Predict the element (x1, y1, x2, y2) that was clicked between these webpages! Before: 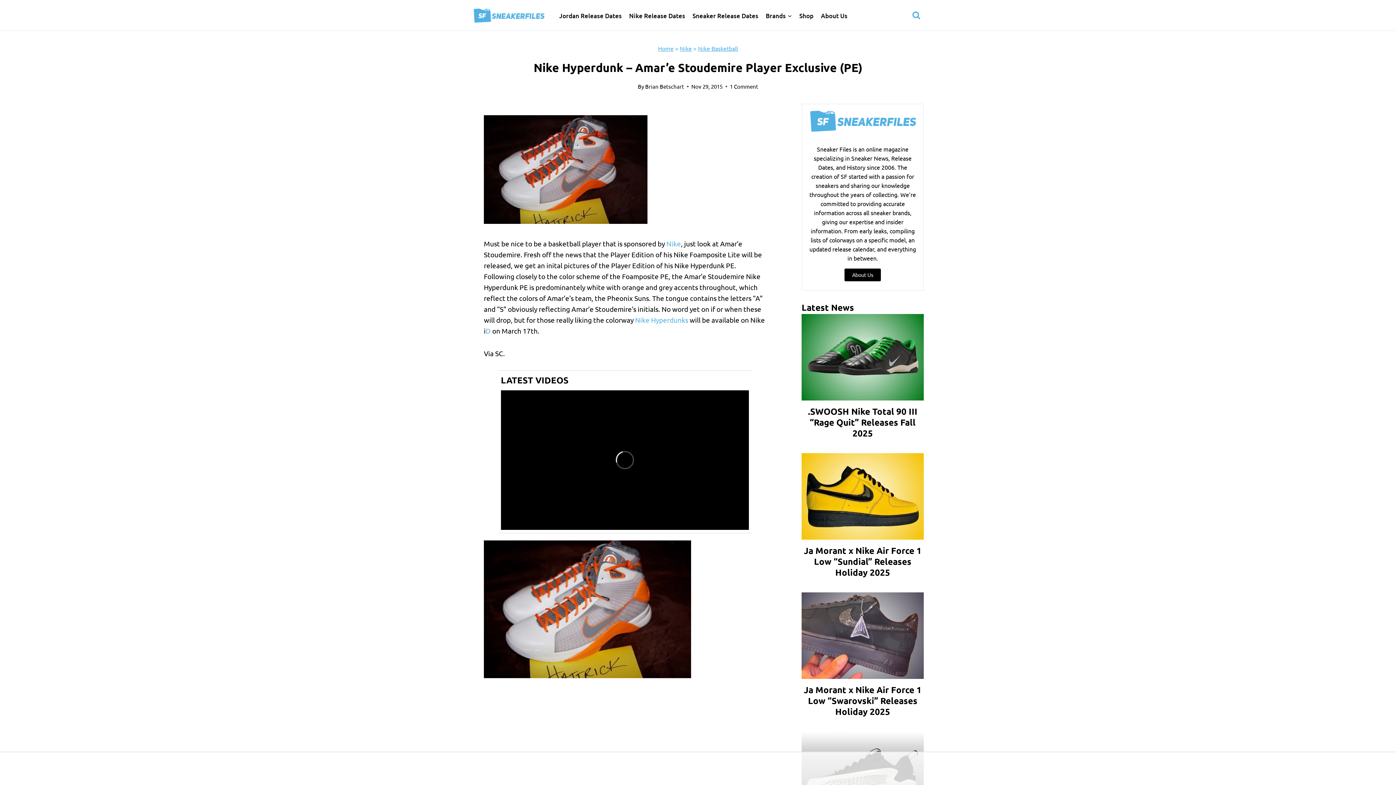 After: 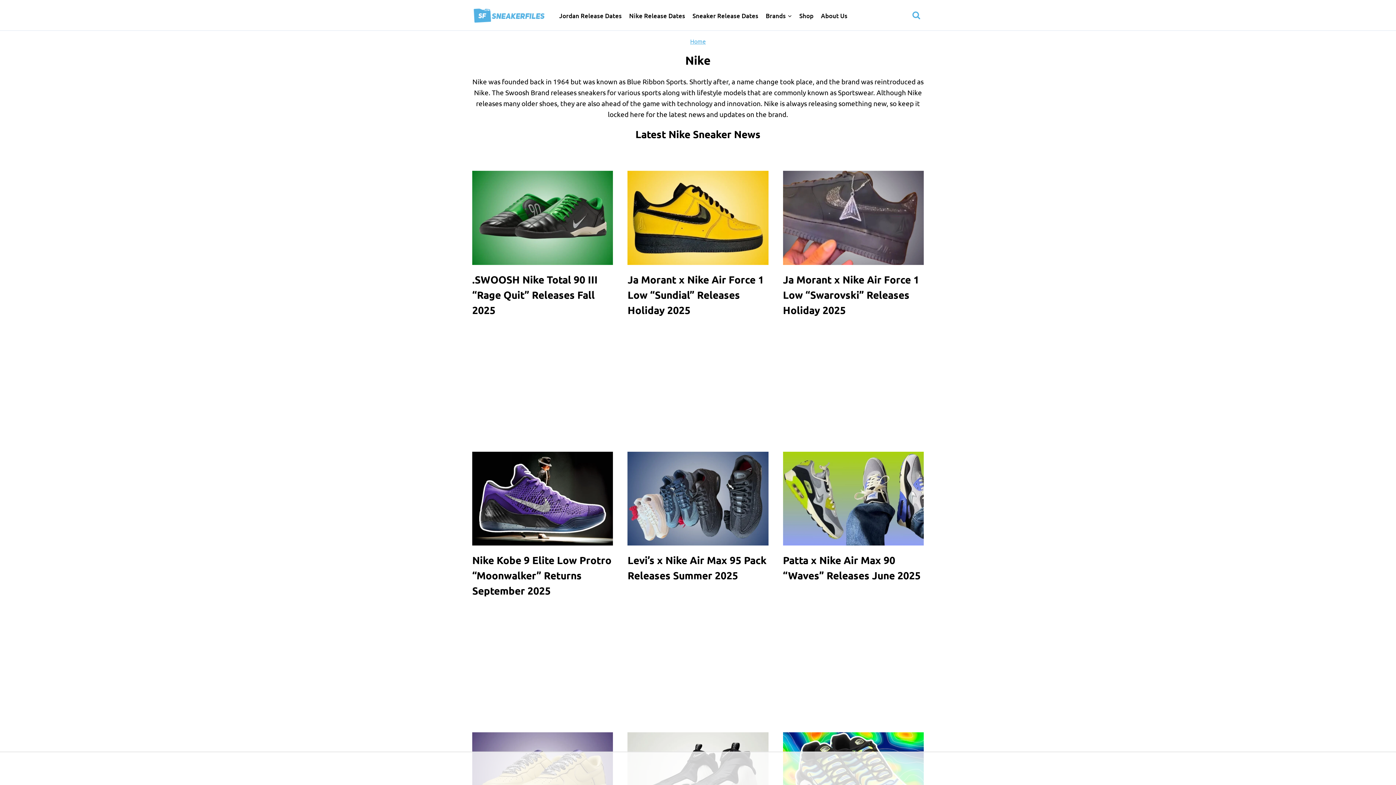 Action: label: Nike bbox: (680, 44, 692, 52)